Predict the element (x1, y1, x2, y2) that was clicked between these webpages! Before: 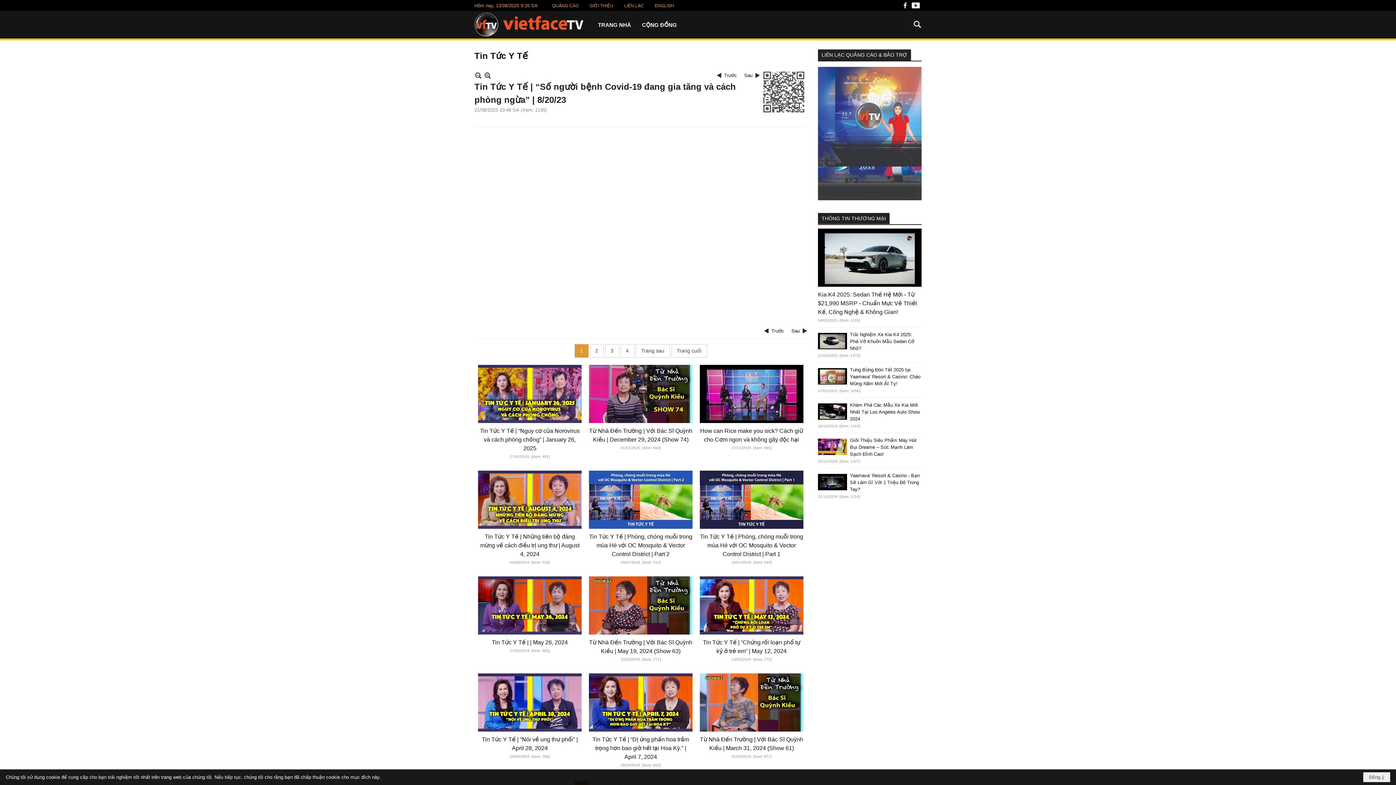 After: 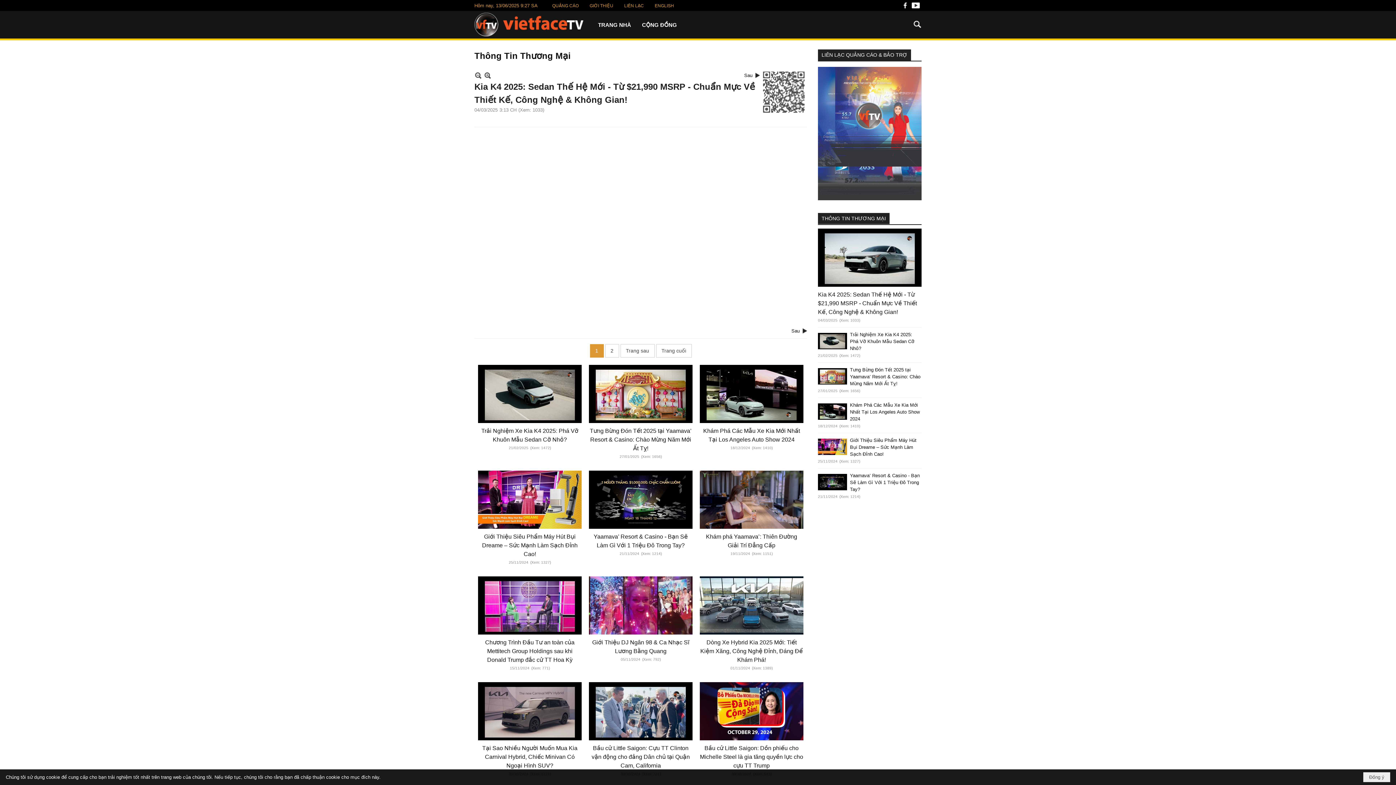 Action: bbox: (818, 228, 921, 286)